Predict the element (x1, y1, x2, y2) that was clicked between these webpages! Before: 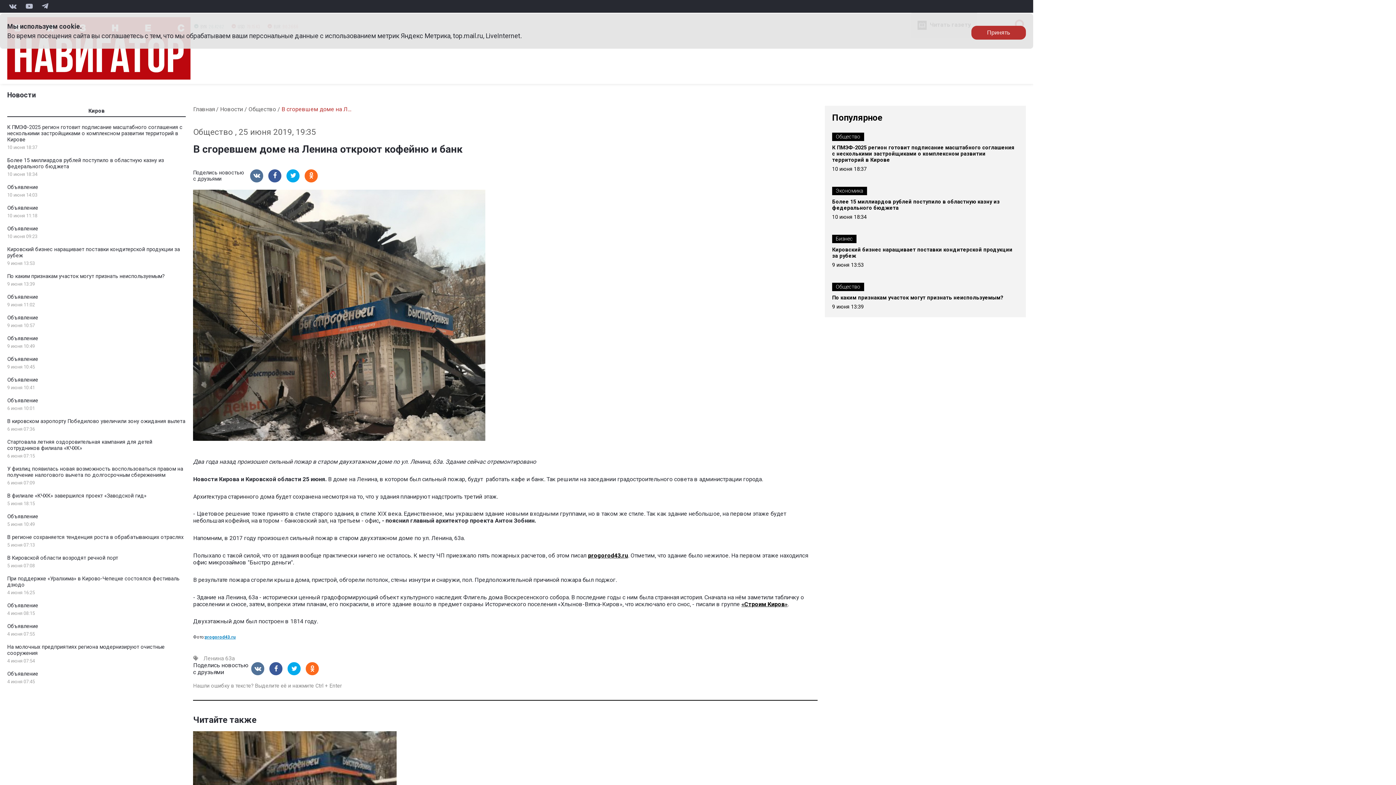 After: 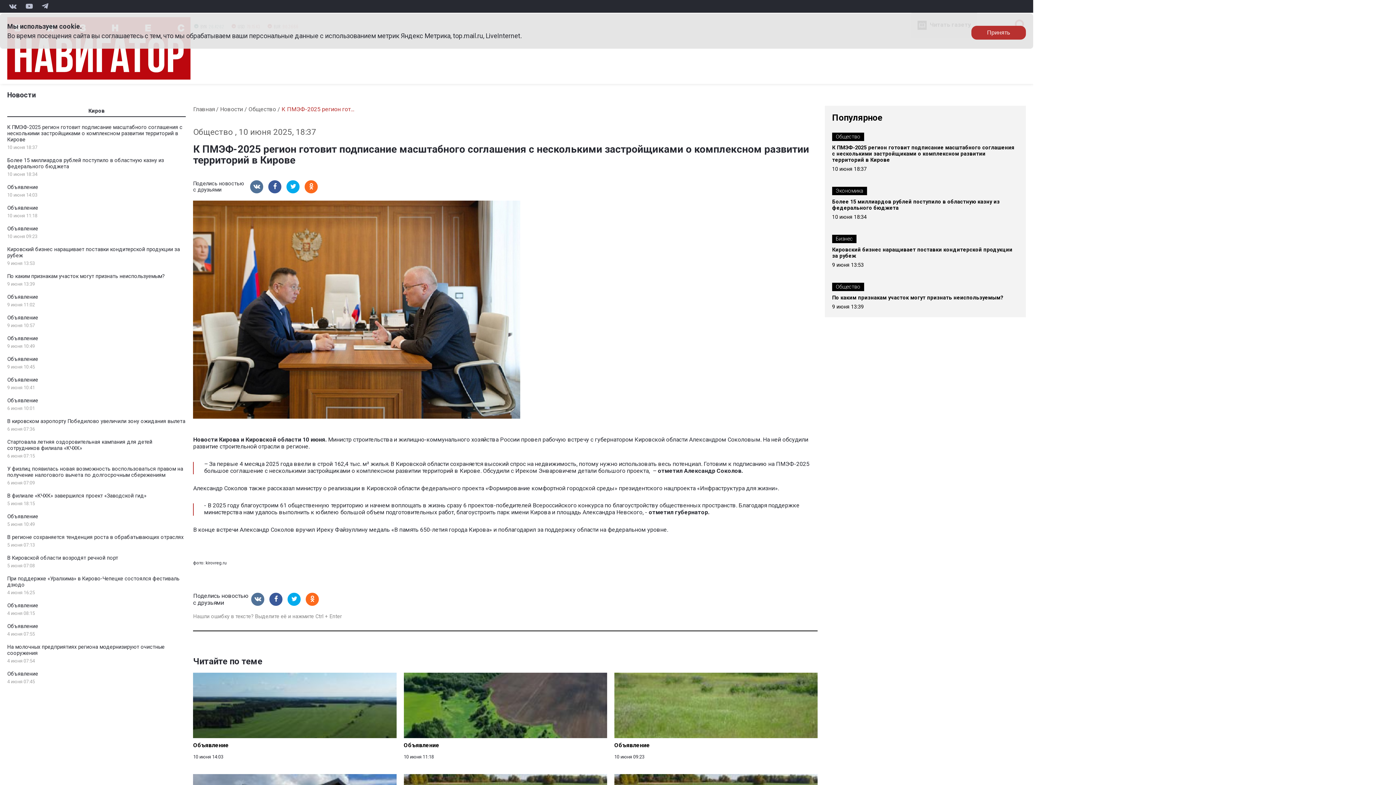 Action: label: К ПМЭФ-2025 регион готовит подписание масштабного соглашения с несколькими застройщиками о комплексном развитии территорий в Кирове bbox: (7, 124, 182, 142)